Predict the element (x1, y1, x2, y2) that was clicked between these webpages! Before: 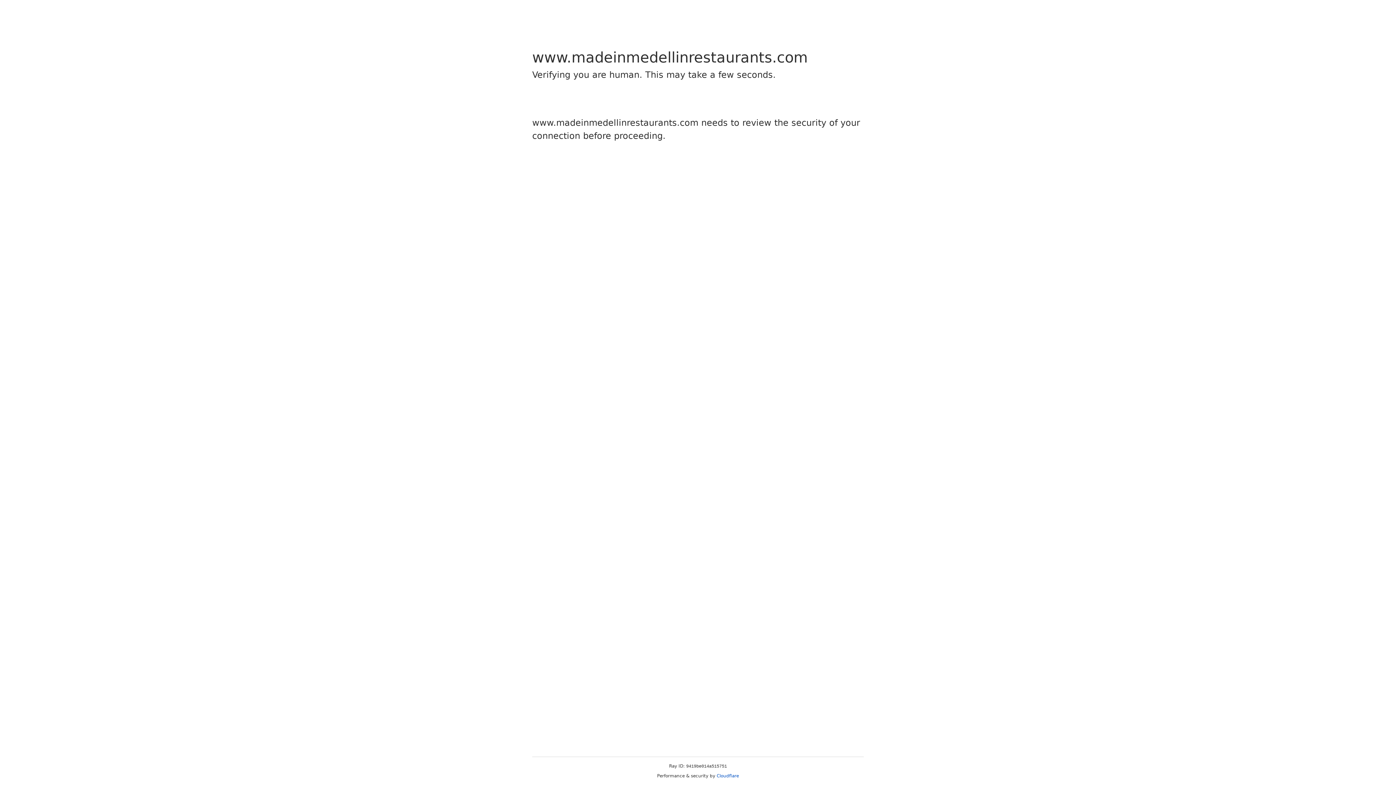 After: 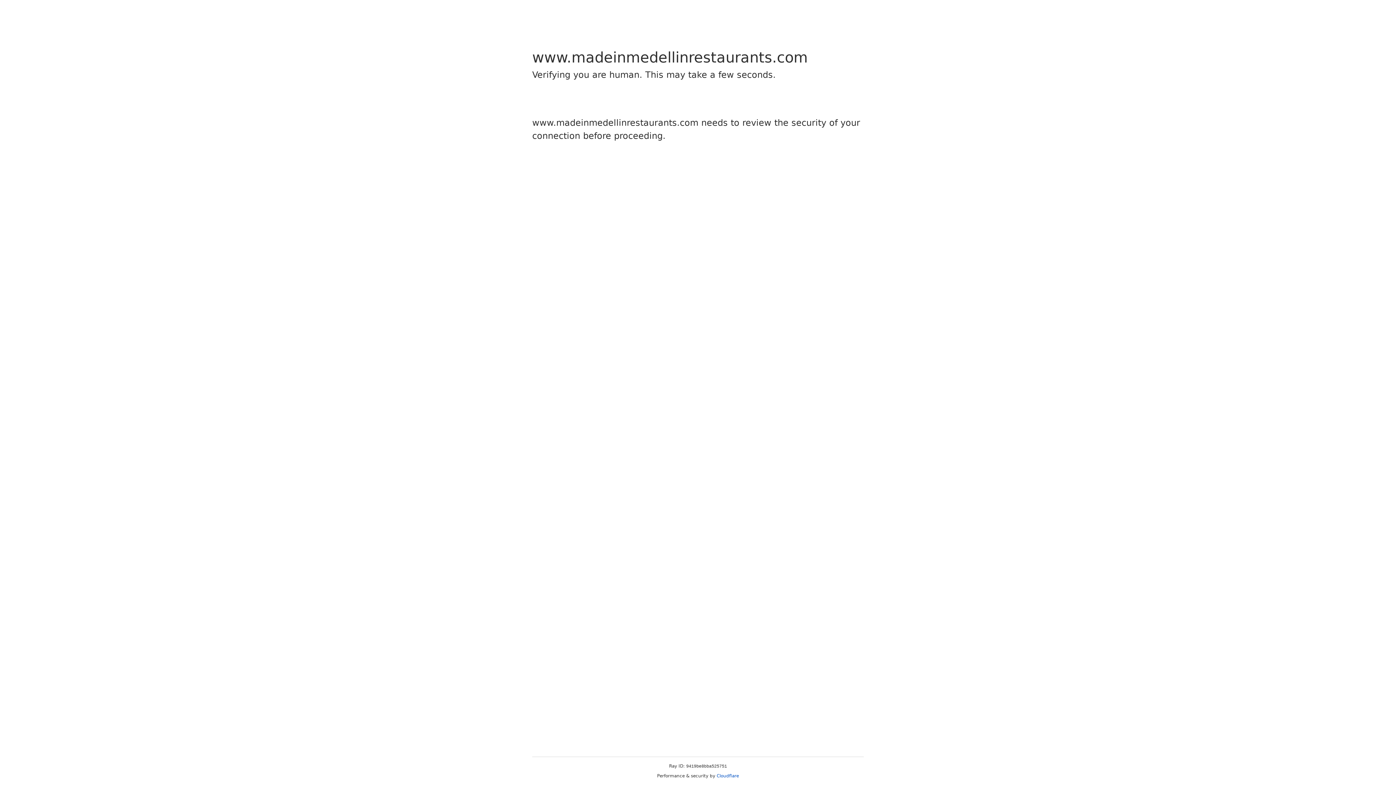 Action: bbox: (716, 773, 739, 778) label: Cloudflare